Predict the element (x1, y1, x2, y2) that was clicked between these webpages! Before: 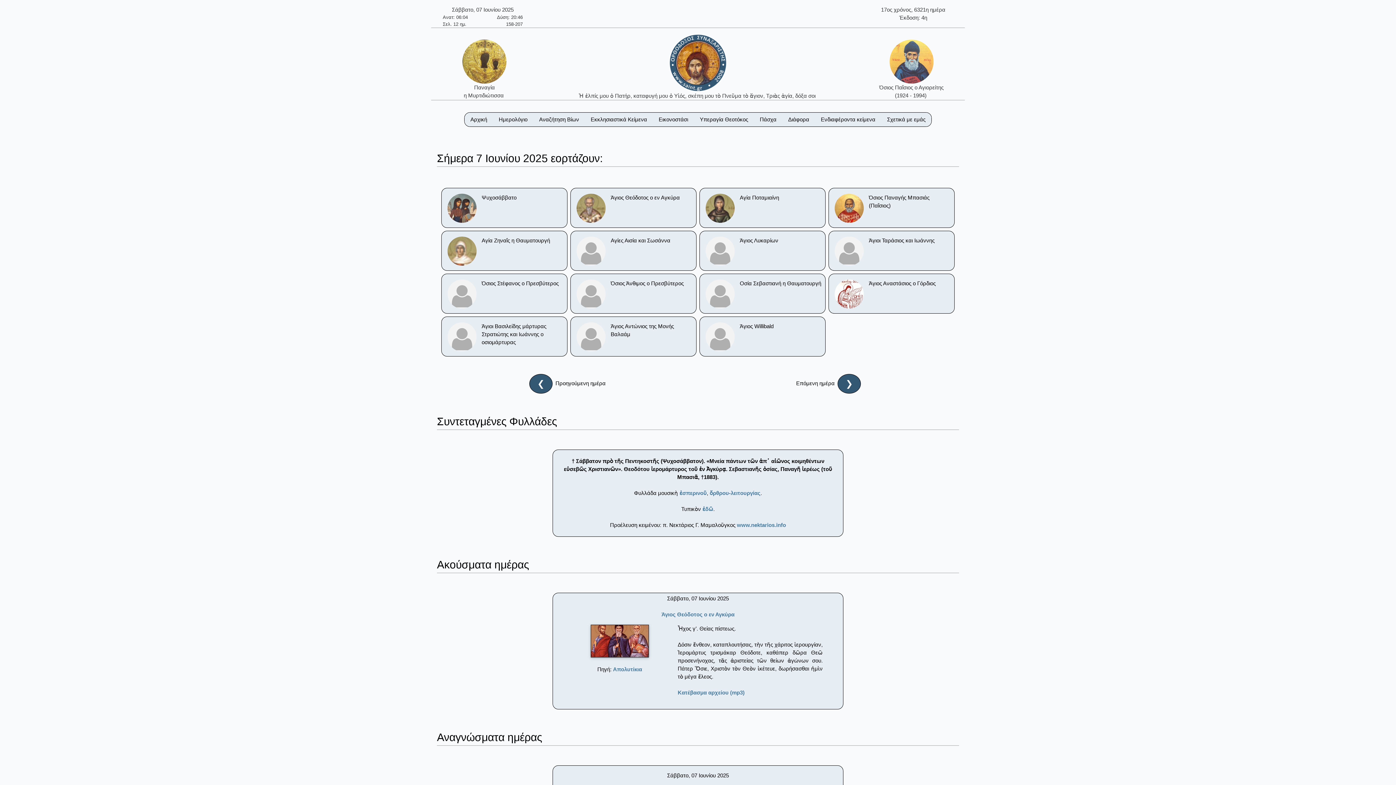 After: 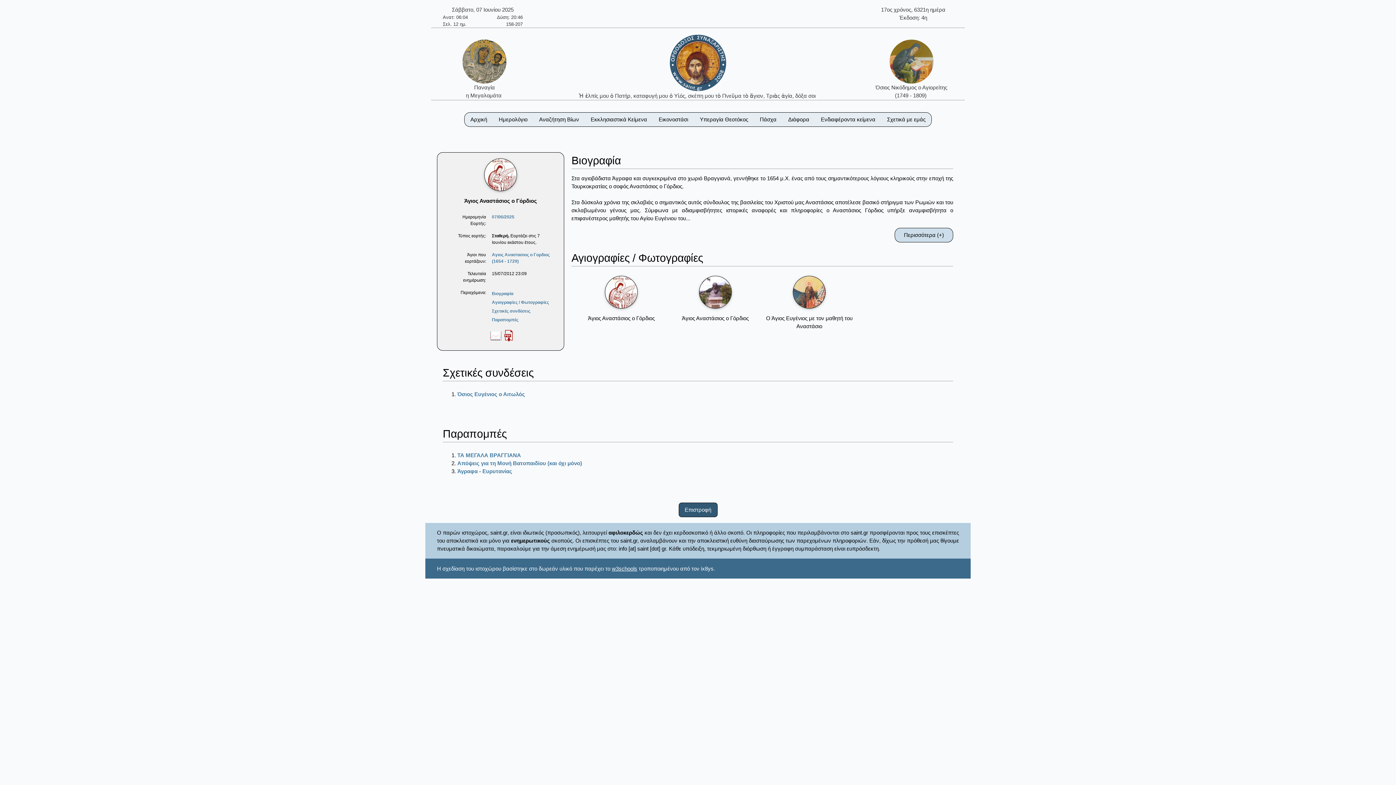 Action: bbox: (828, 273, 954, 313) label: Άγιος Αναστάσιος ο Γόρδιος